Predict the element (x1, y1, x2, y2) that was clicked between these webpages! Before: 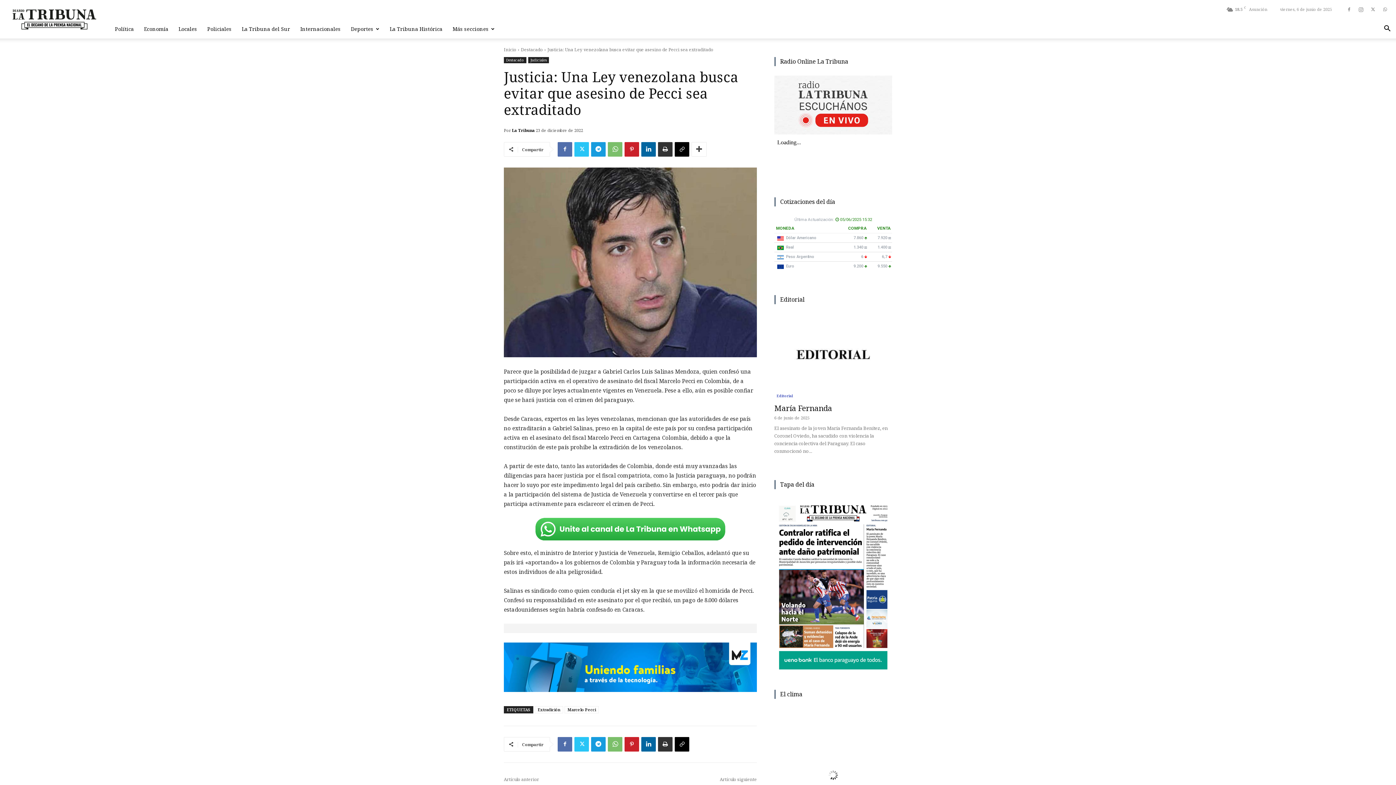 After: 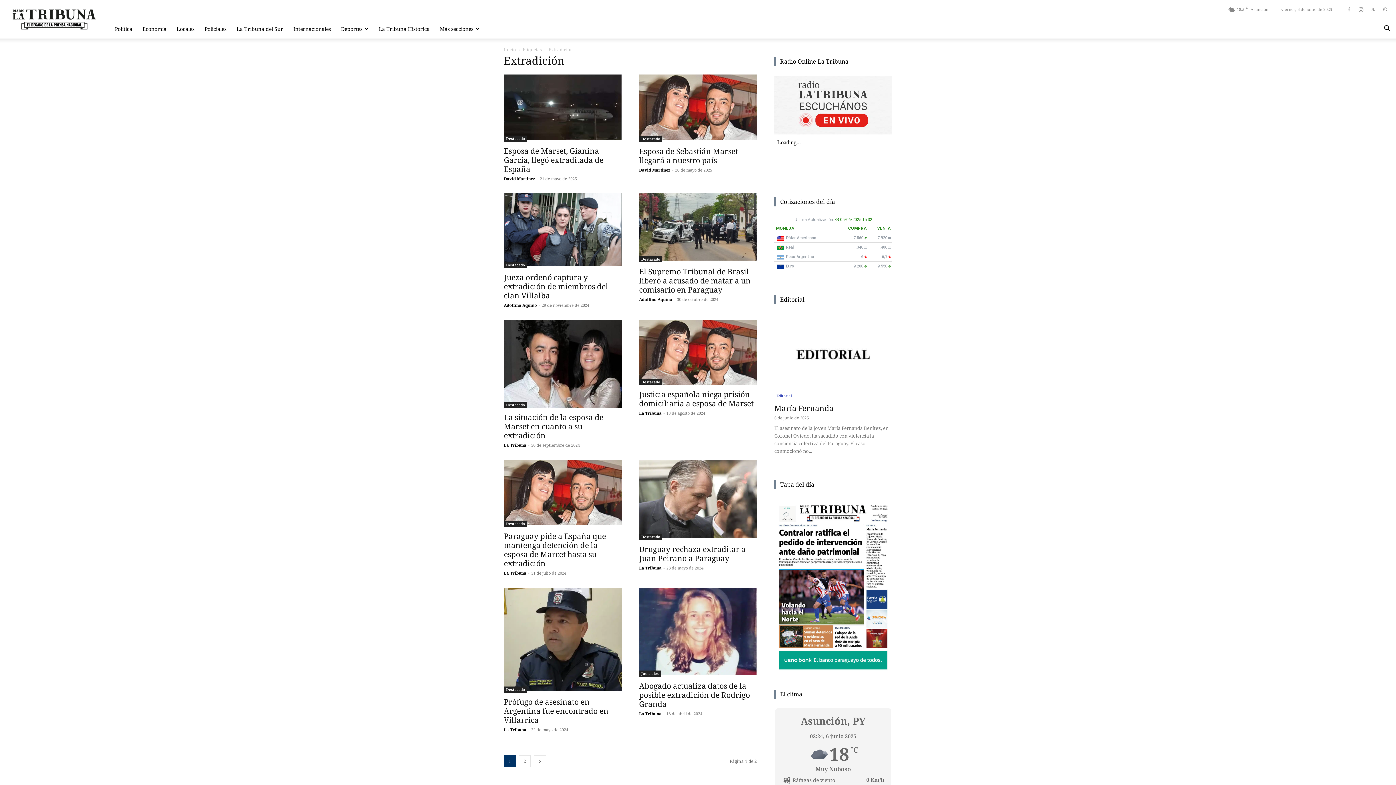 Action: label: Extradición bbox: (534, 706, 563, 713)